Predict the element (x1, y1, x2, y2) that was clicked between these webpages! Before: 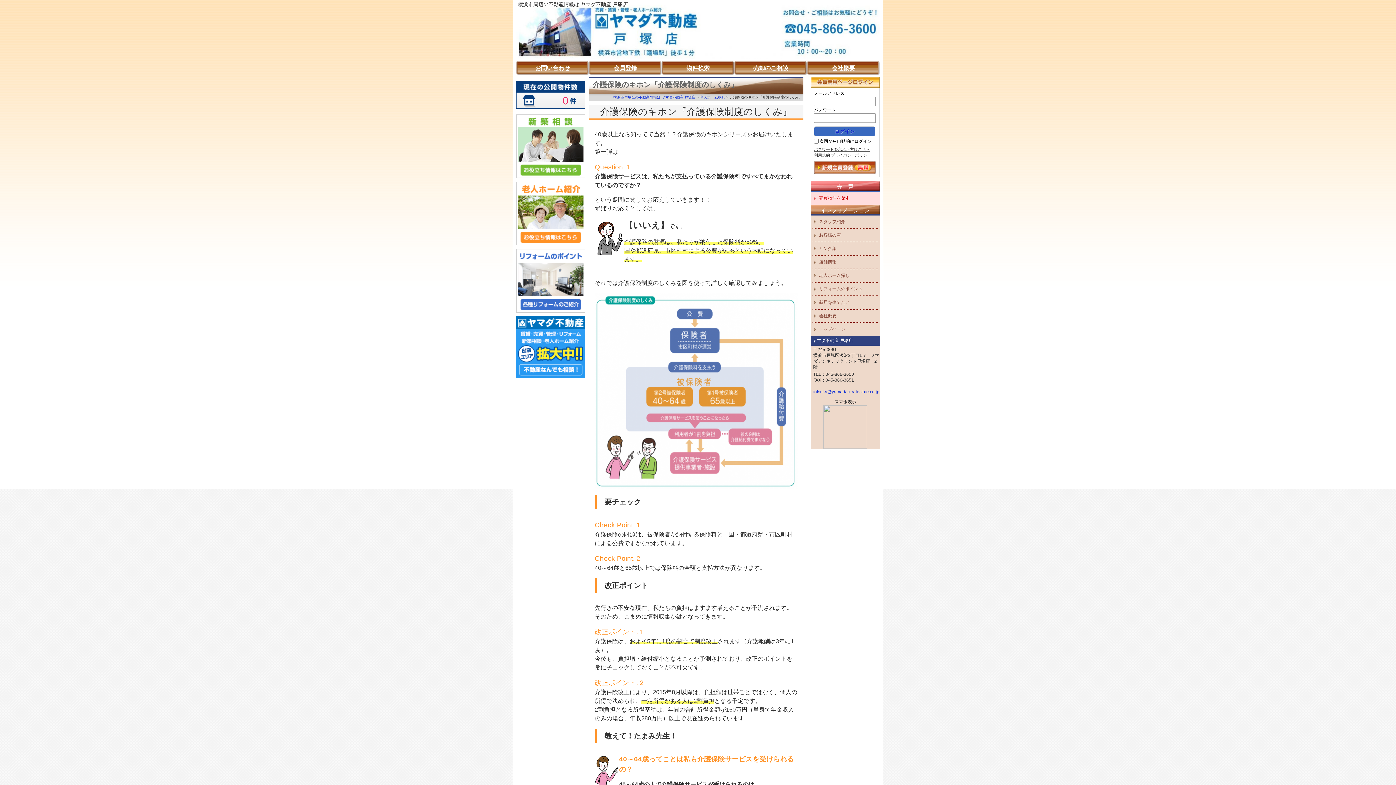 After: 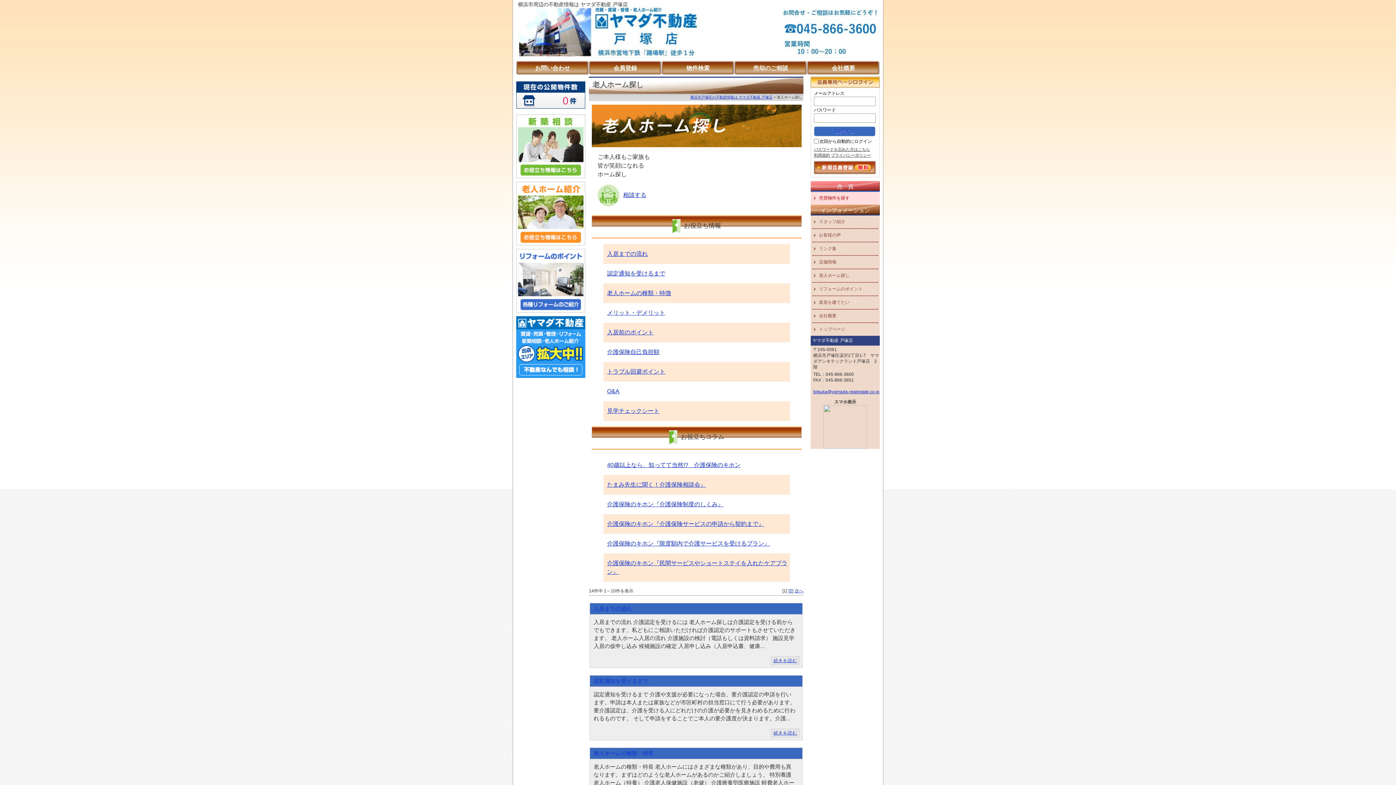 Action: bbox: (516, 210, 585, 215)